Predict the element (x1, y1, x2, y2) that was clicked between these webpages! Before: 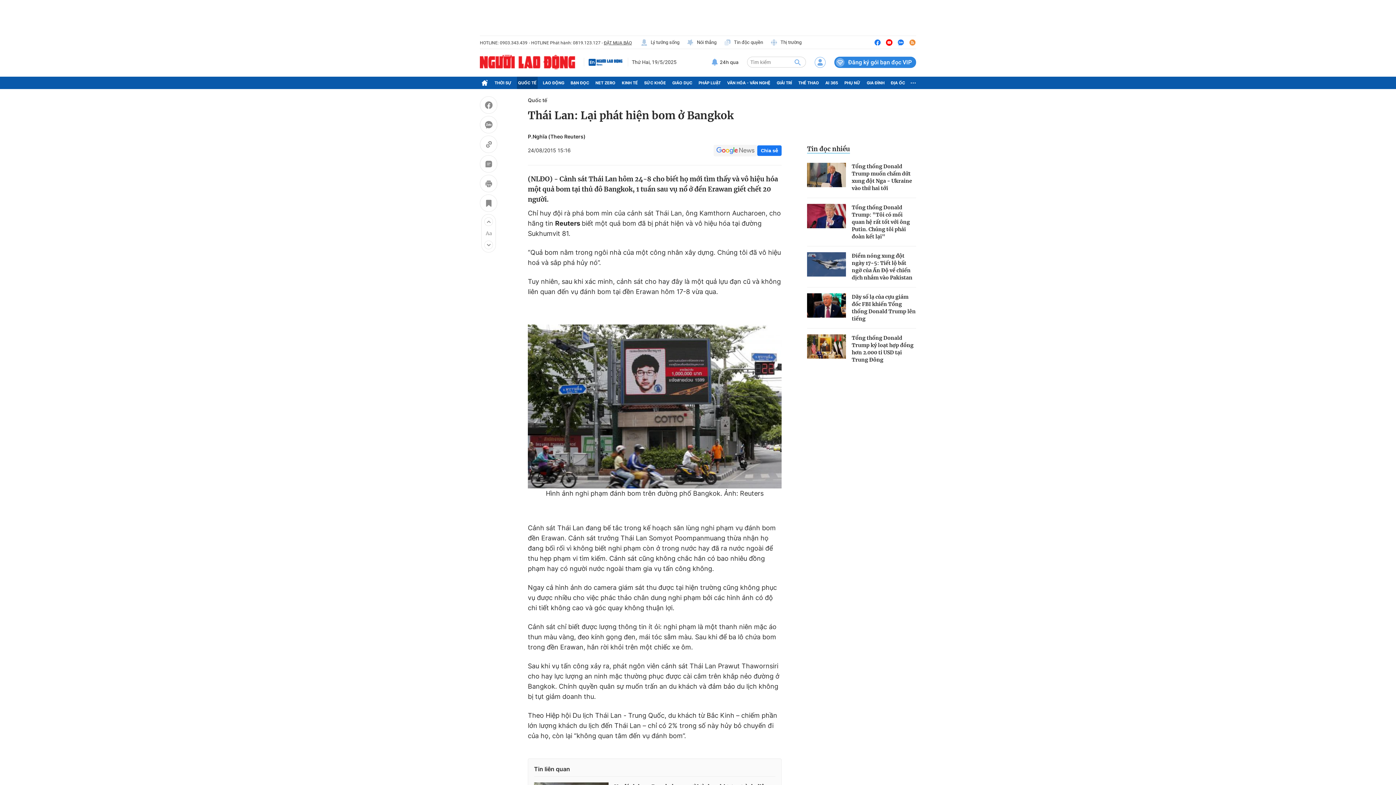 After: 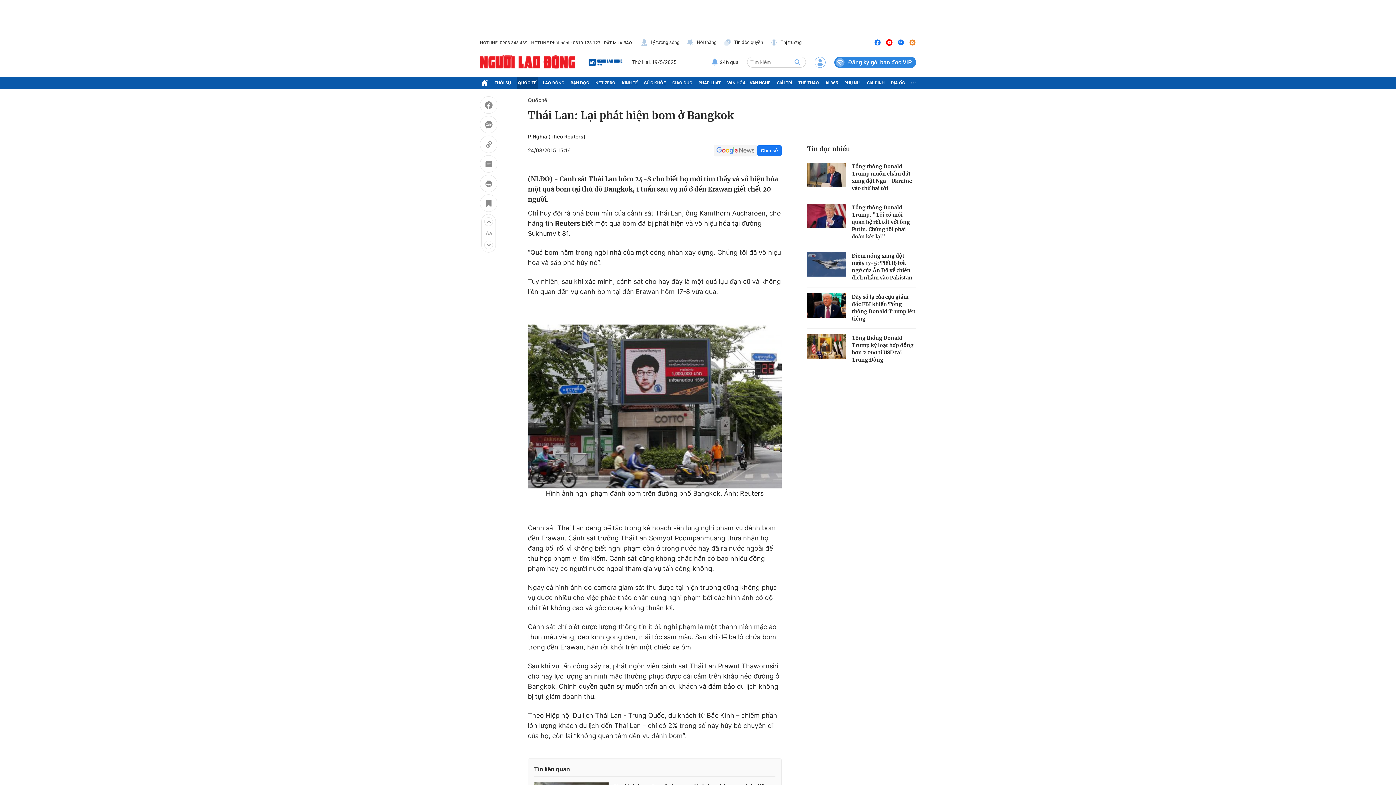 Action: bbox: (874, 38, 881, 46)